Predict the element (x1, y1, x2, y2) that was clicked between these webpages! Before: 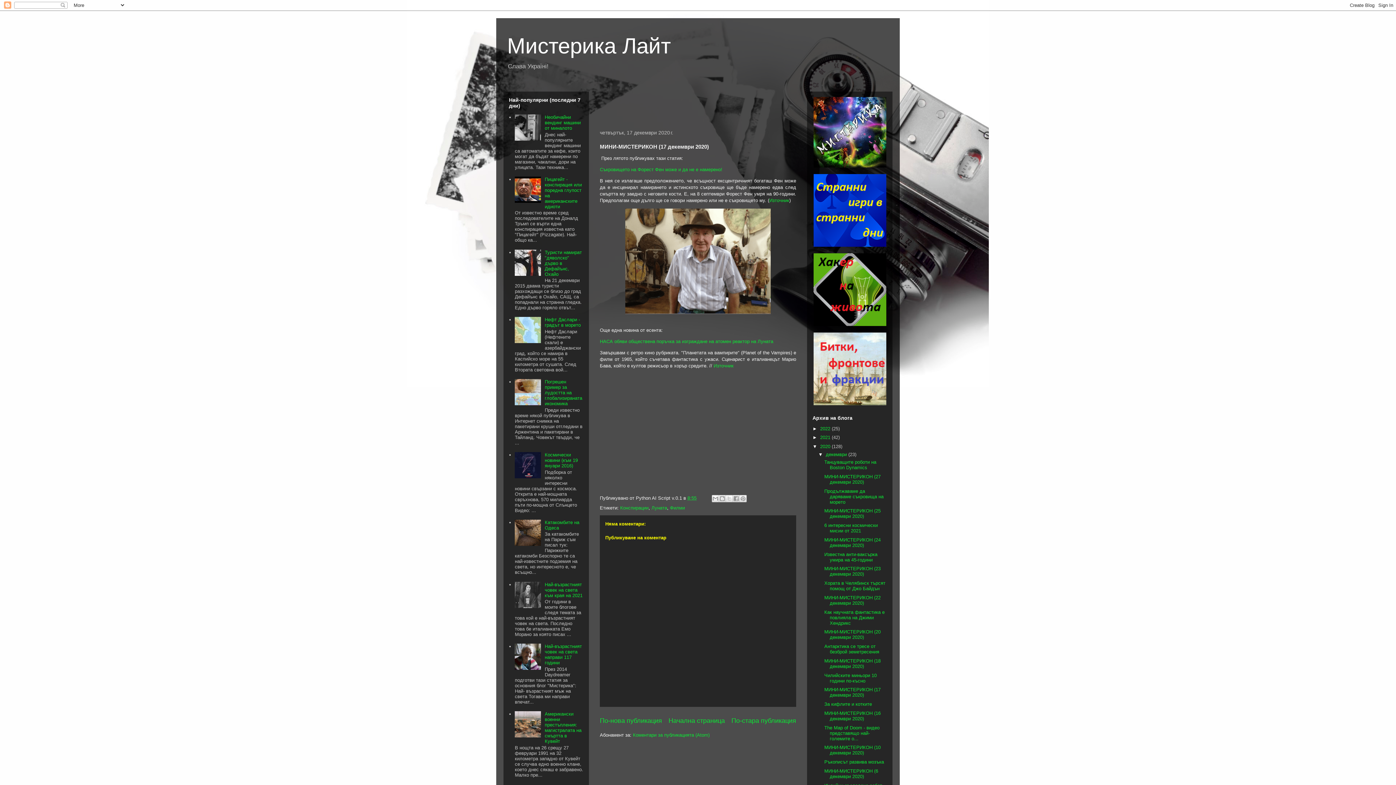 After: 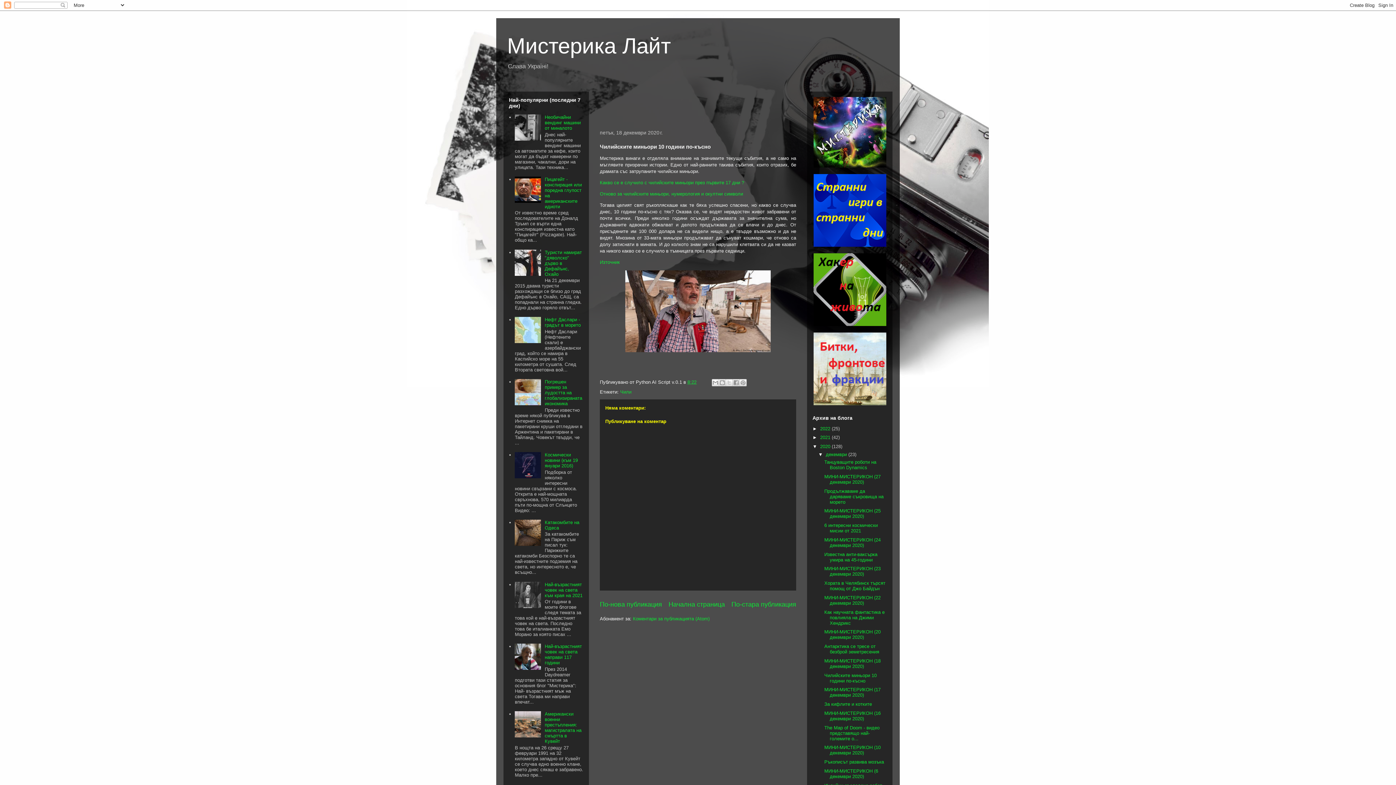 Action: label: По-нова публикация bbox: (600, 717, 662, 724)